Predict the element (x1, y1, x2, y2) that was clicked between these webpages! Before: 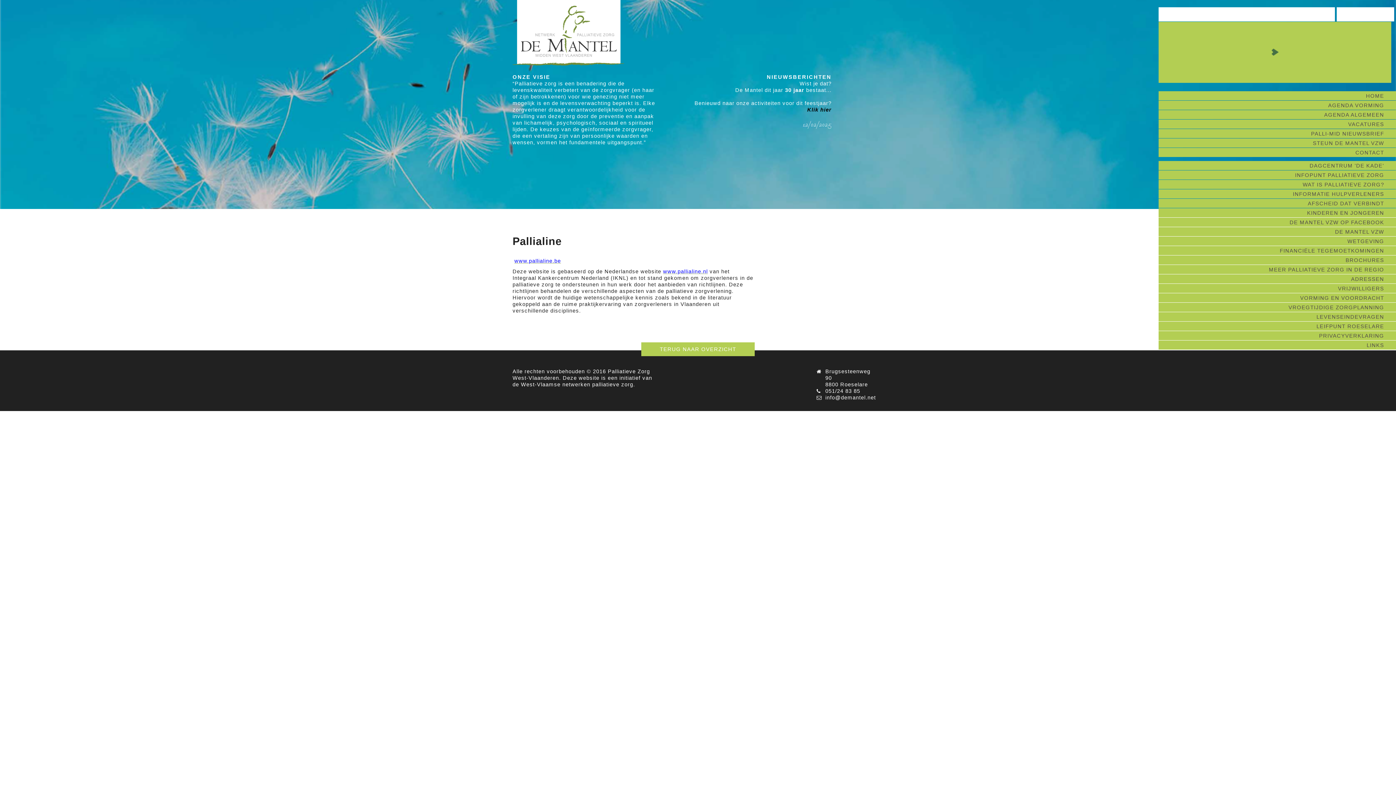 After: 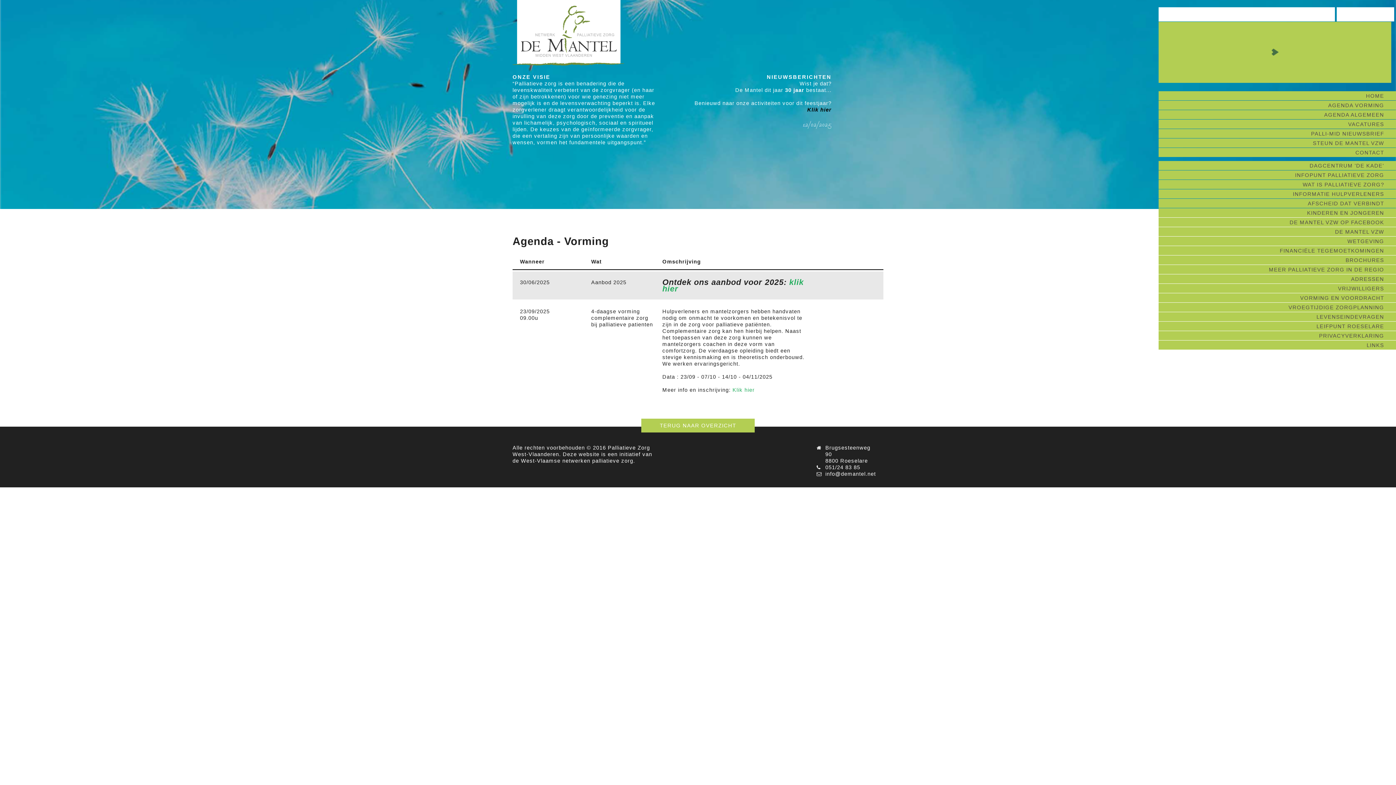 Action: bbox: (1158, 100, 1396, 109) label: AGENDA VORMING